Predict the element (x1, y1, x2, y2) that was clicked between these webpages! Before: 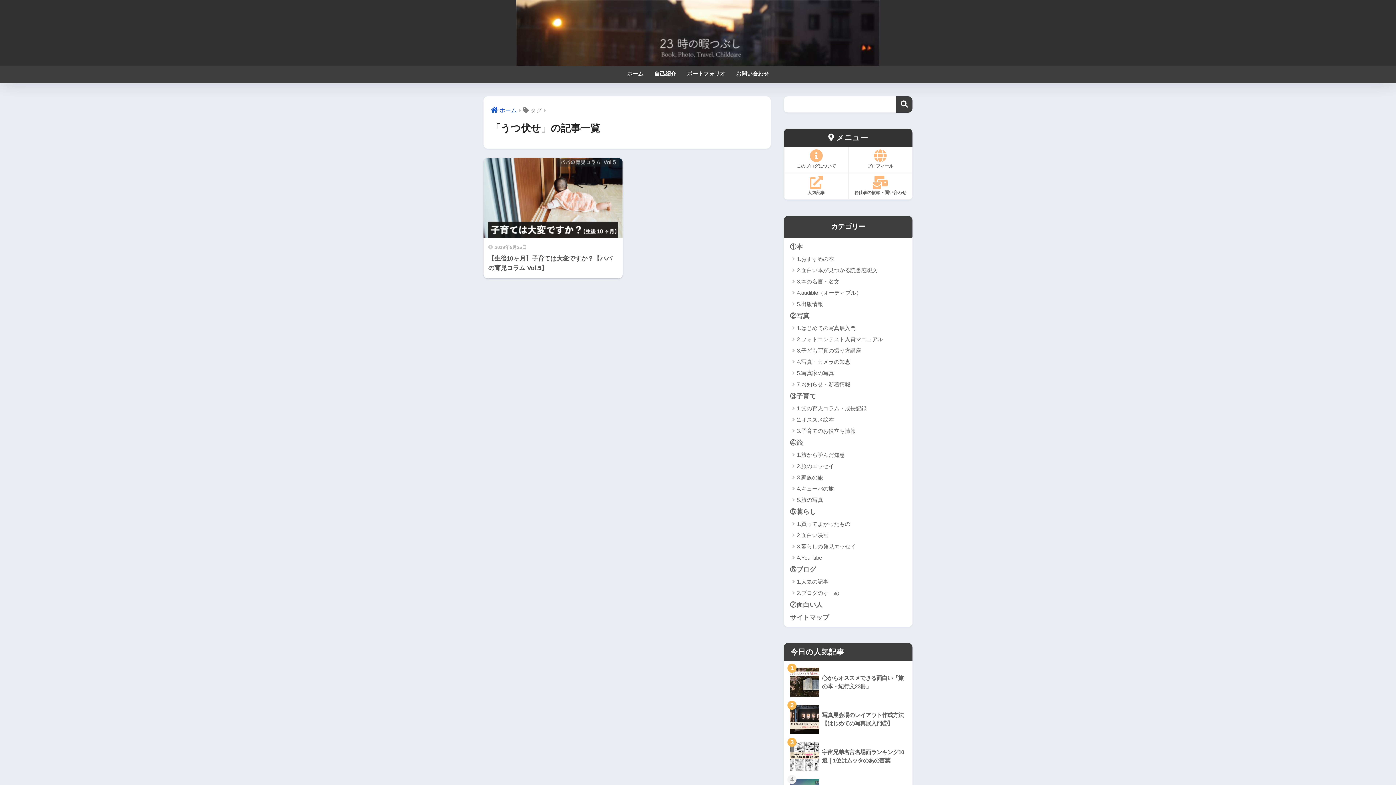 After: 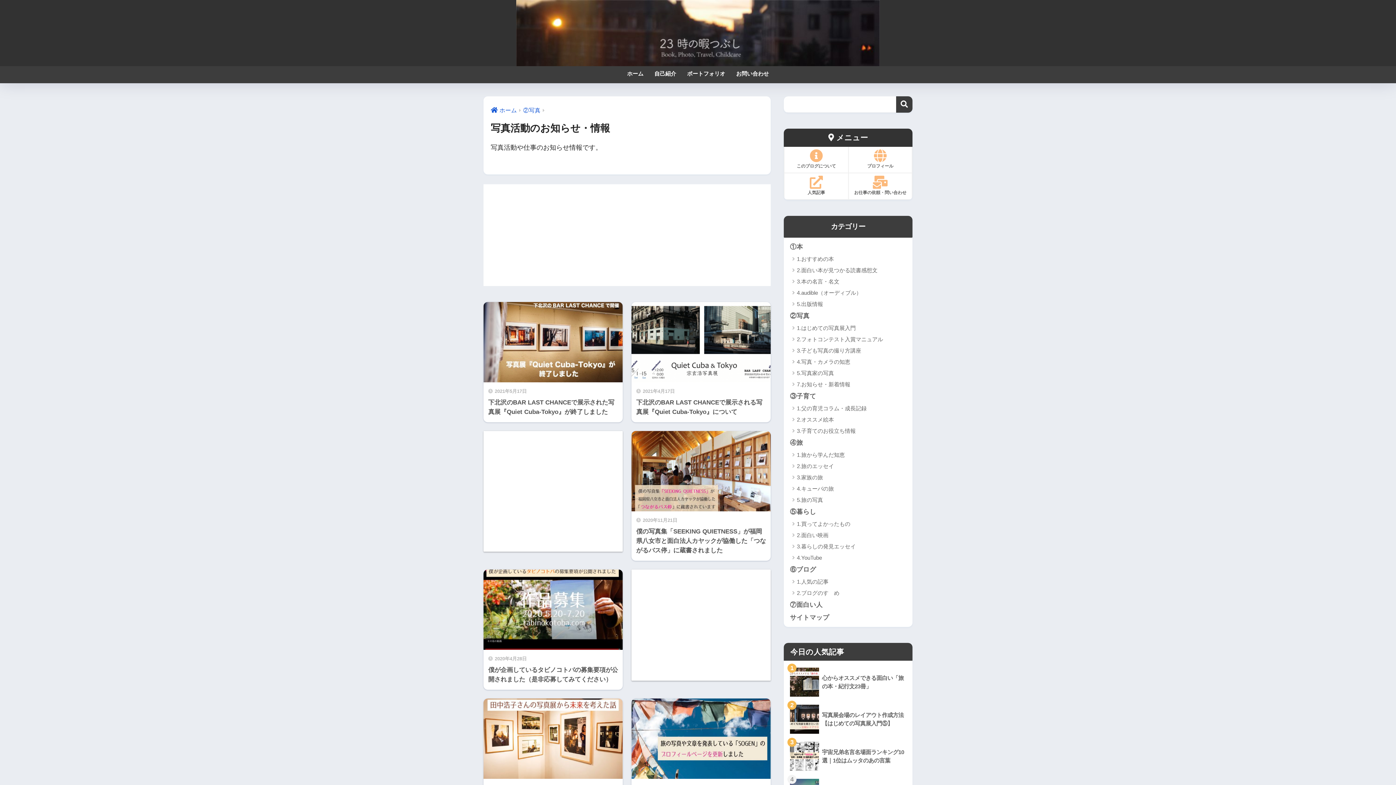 Action: bbox: (787, 378, 909, 390) label: 7.お知らせ・新着情報